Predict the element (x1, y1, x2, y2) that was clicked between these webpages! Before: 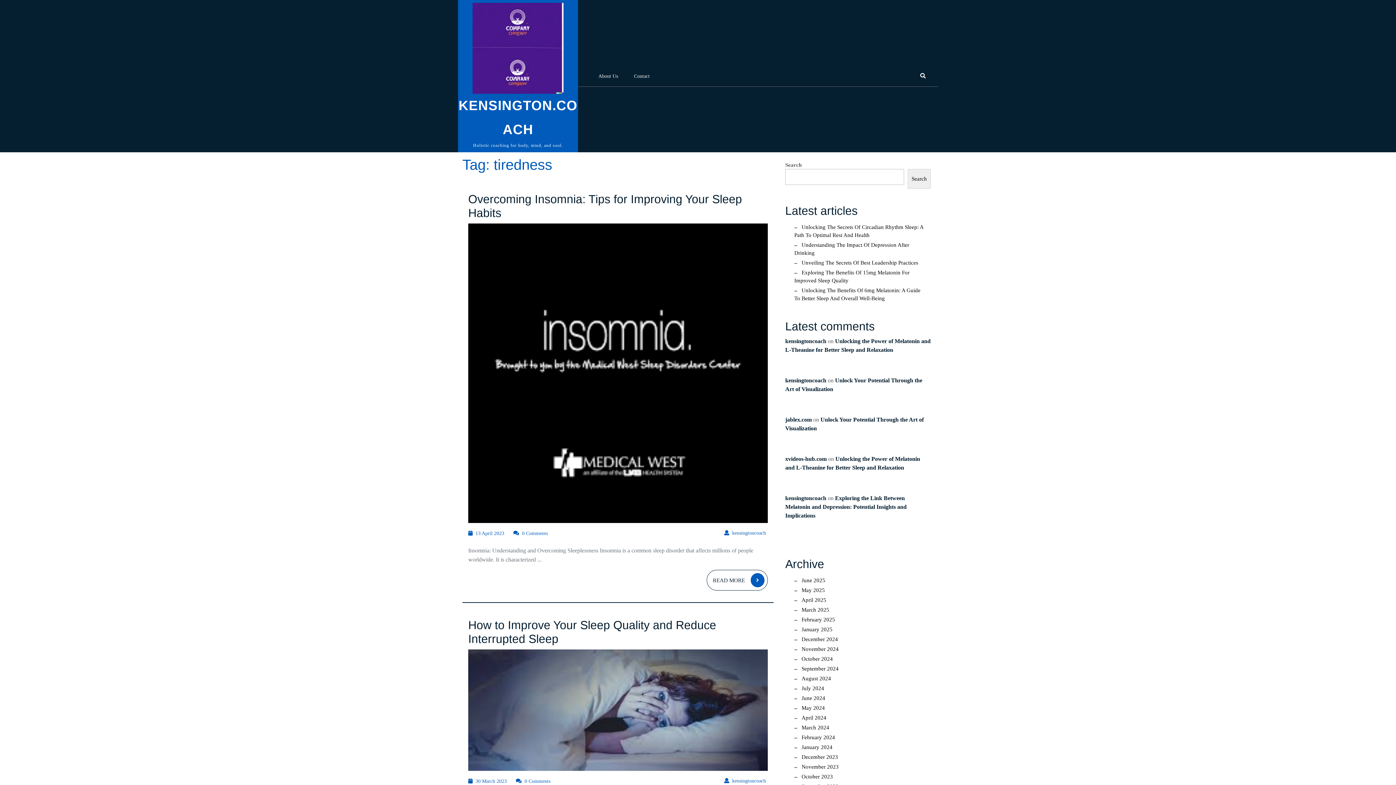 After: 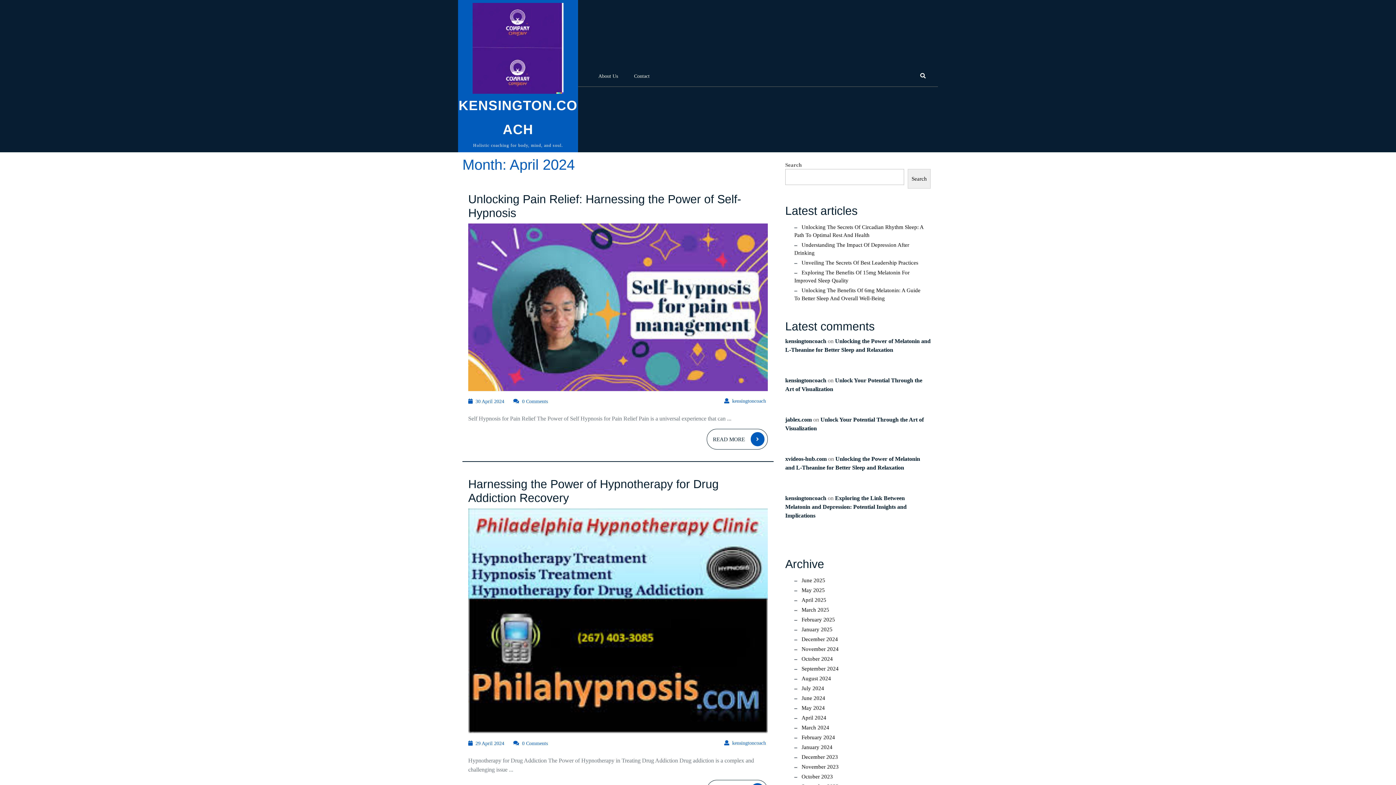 Action: label: April 2024 bbox: (801, 713, 826, 722)